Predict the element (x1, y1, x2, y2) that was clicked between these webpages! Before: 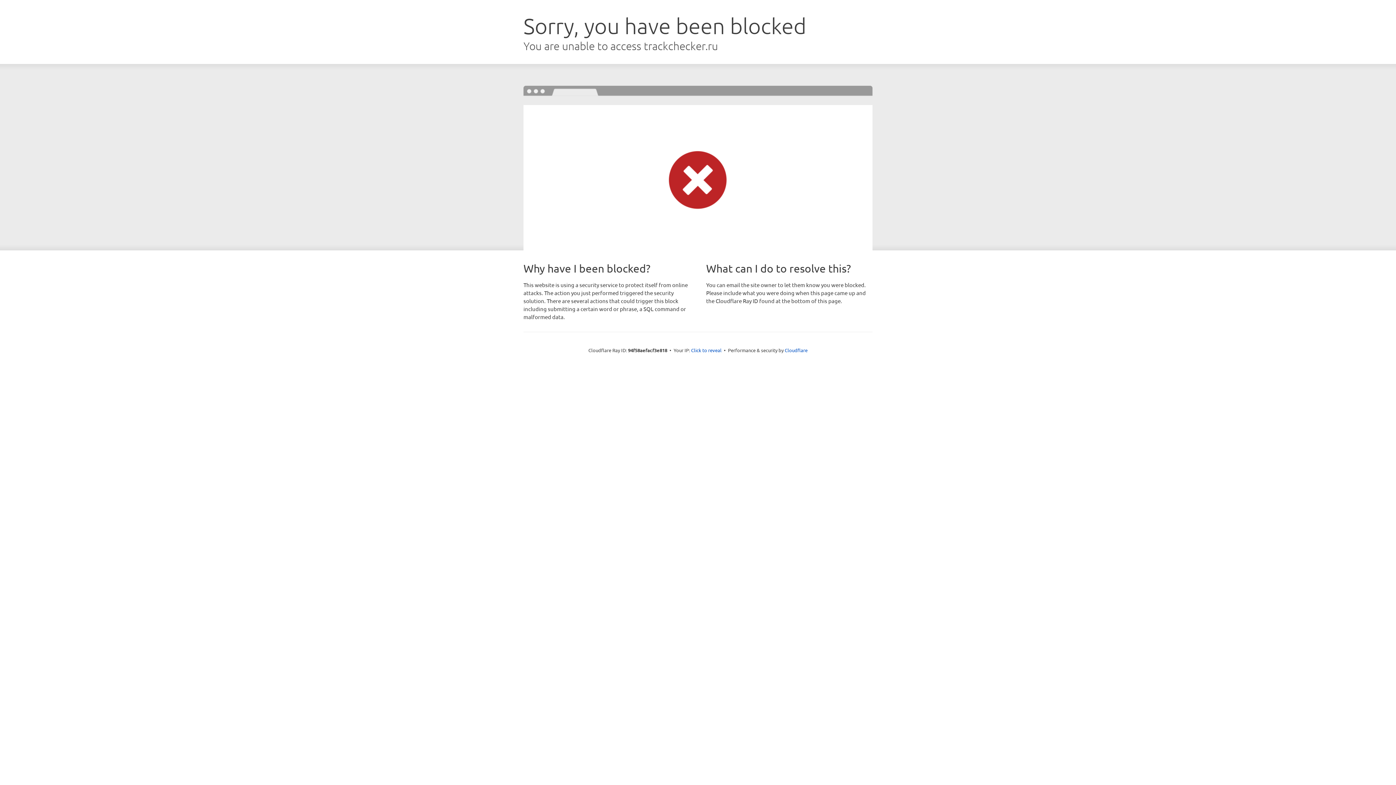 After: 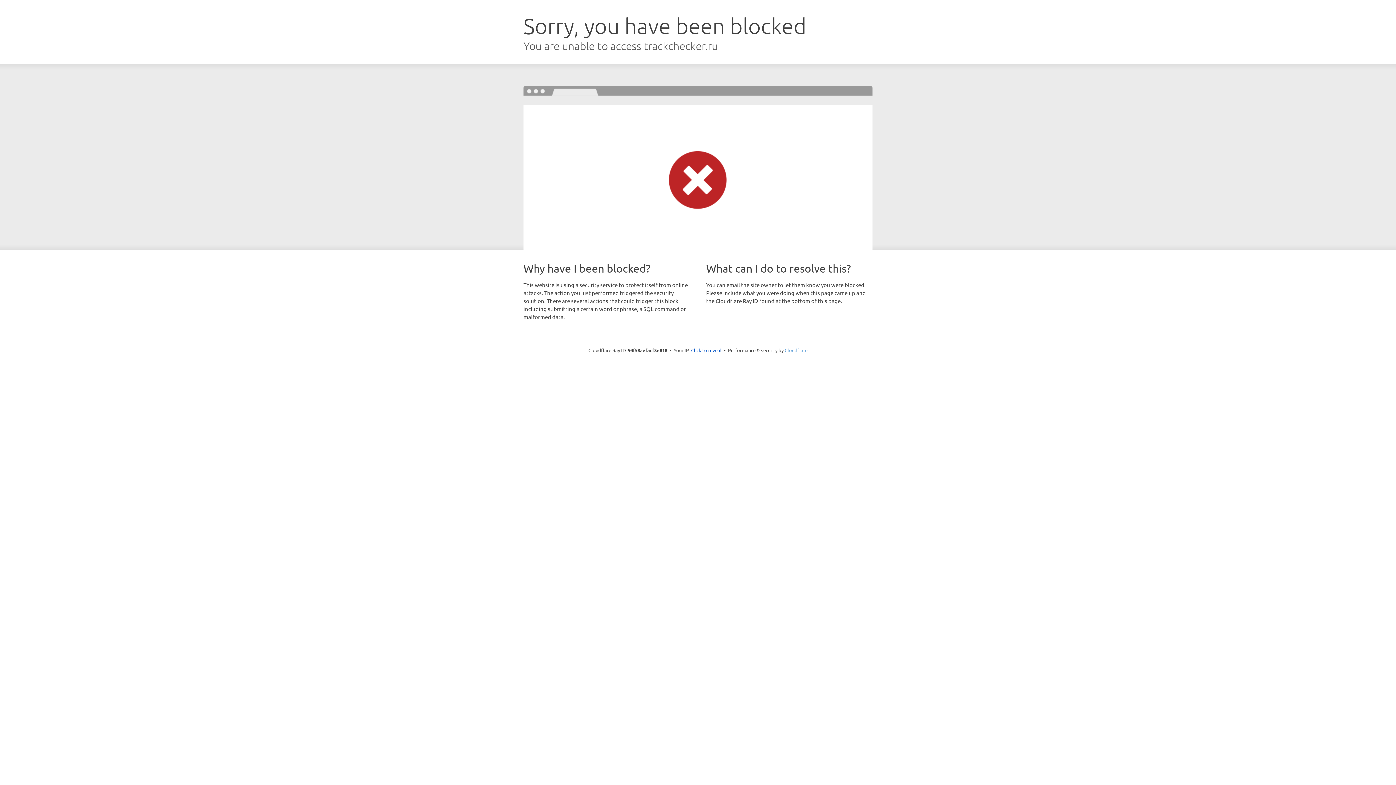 Action: label: Cloudflare bbox: (784, 347, 807, 353)